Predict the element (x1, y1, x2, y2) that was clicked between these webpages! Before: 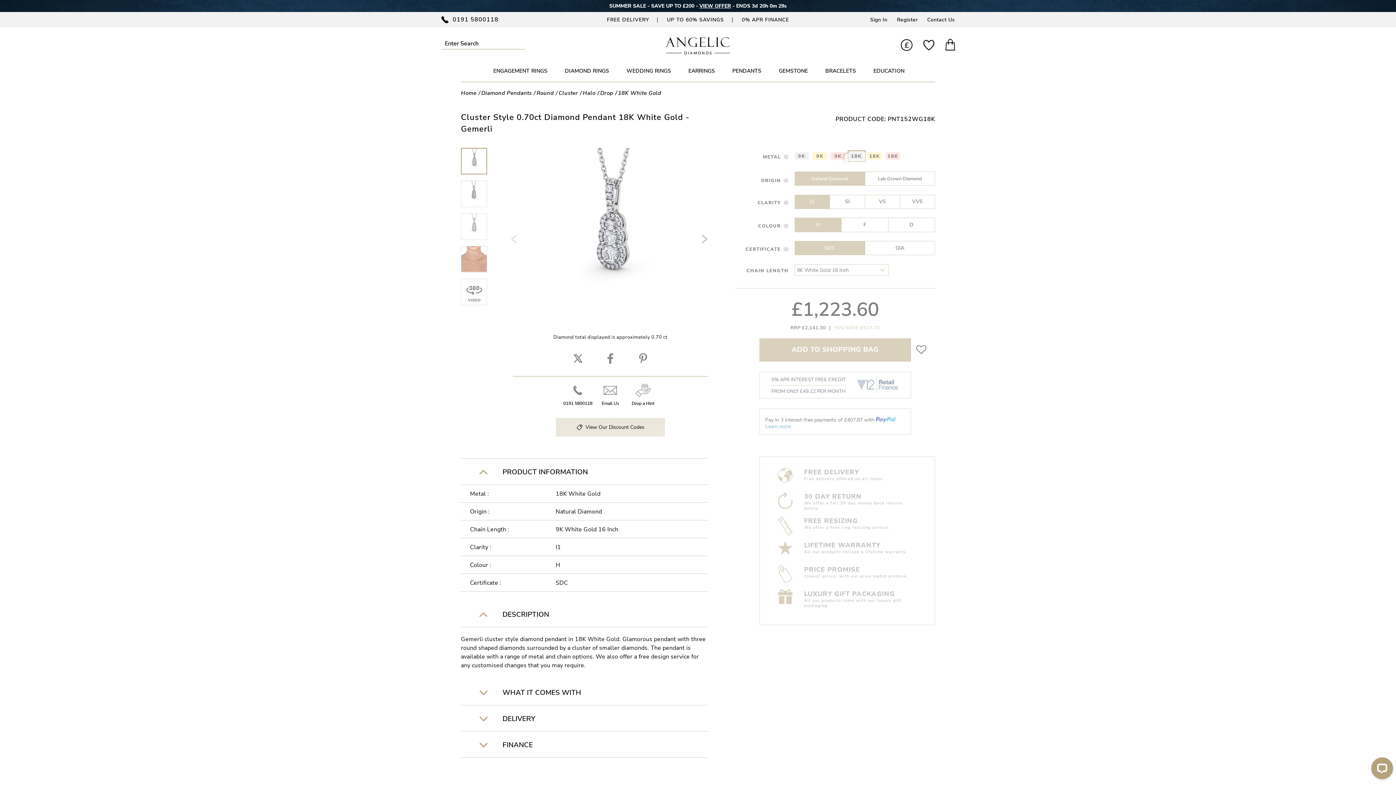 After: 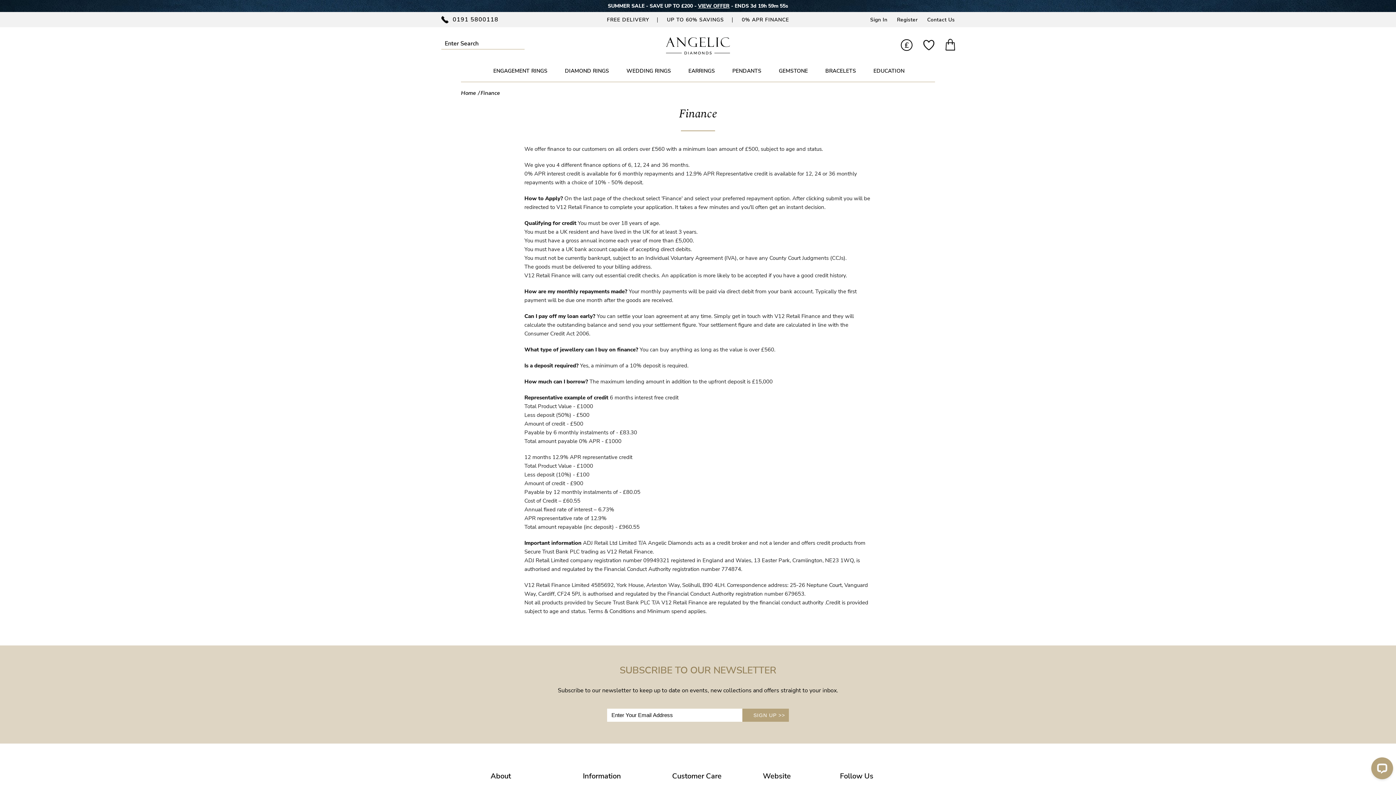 Action: bbox: (742, 16, 789, 23) label: 0% APR FINANCE